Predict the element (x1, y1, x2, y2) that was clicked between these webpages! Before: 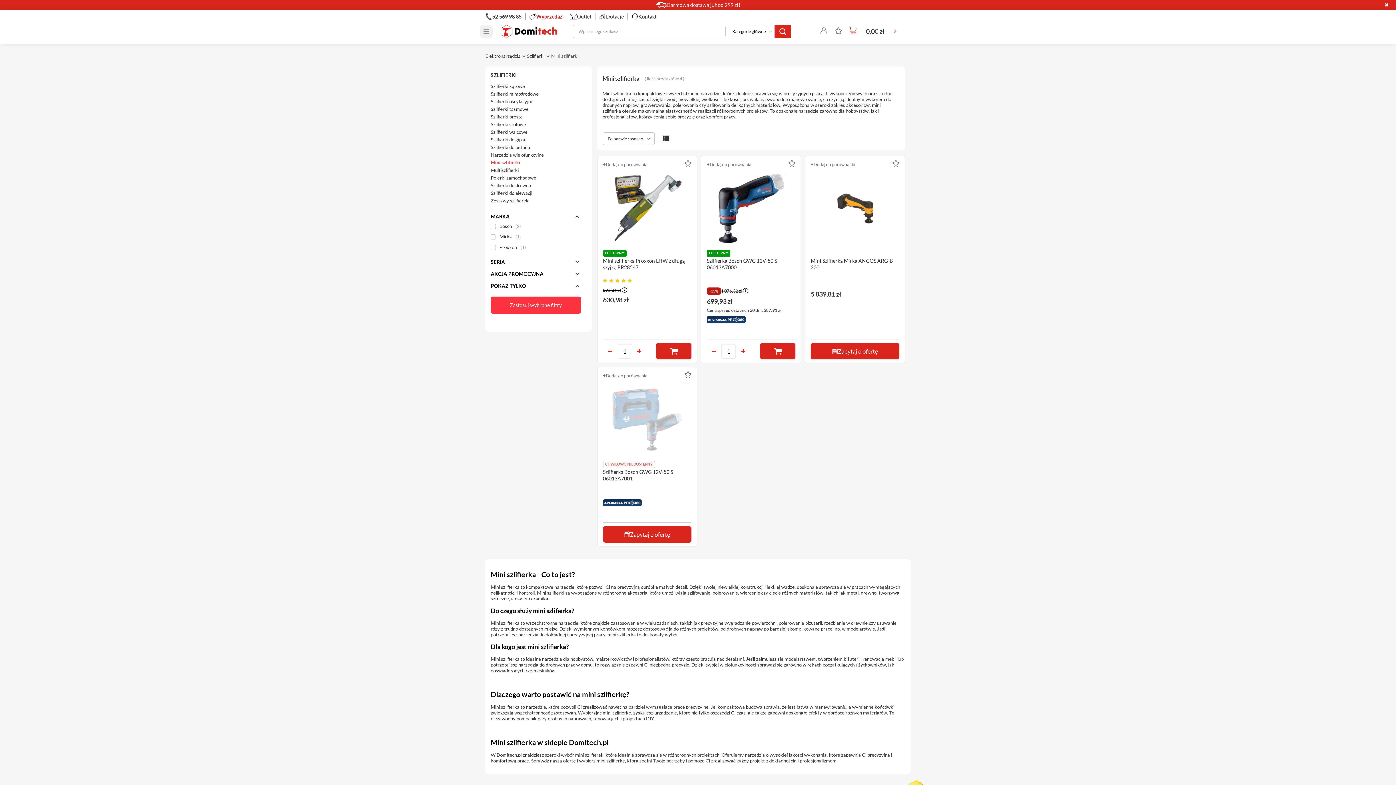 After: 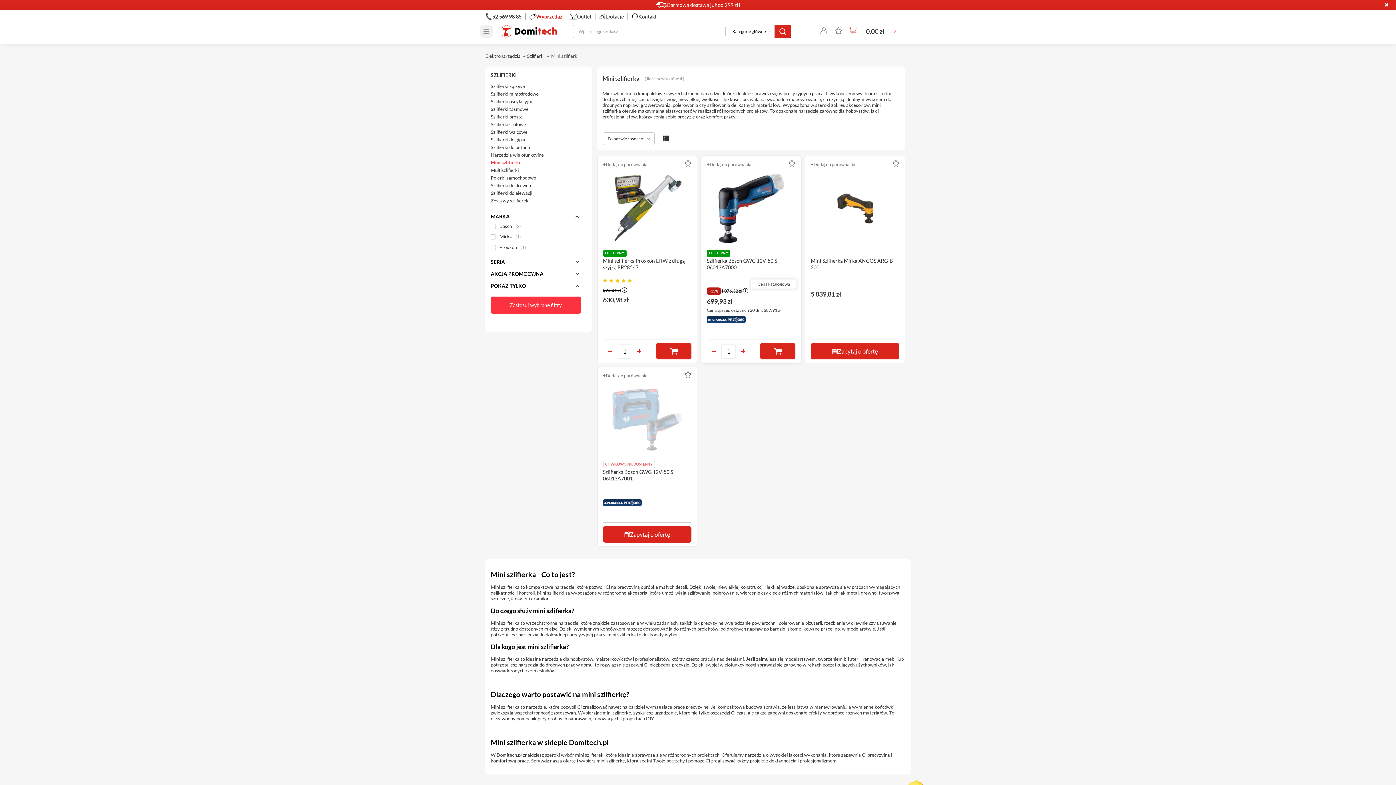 Action: bbox: (742, 287, 749, 294) label: Tooltip ceny katalogowej